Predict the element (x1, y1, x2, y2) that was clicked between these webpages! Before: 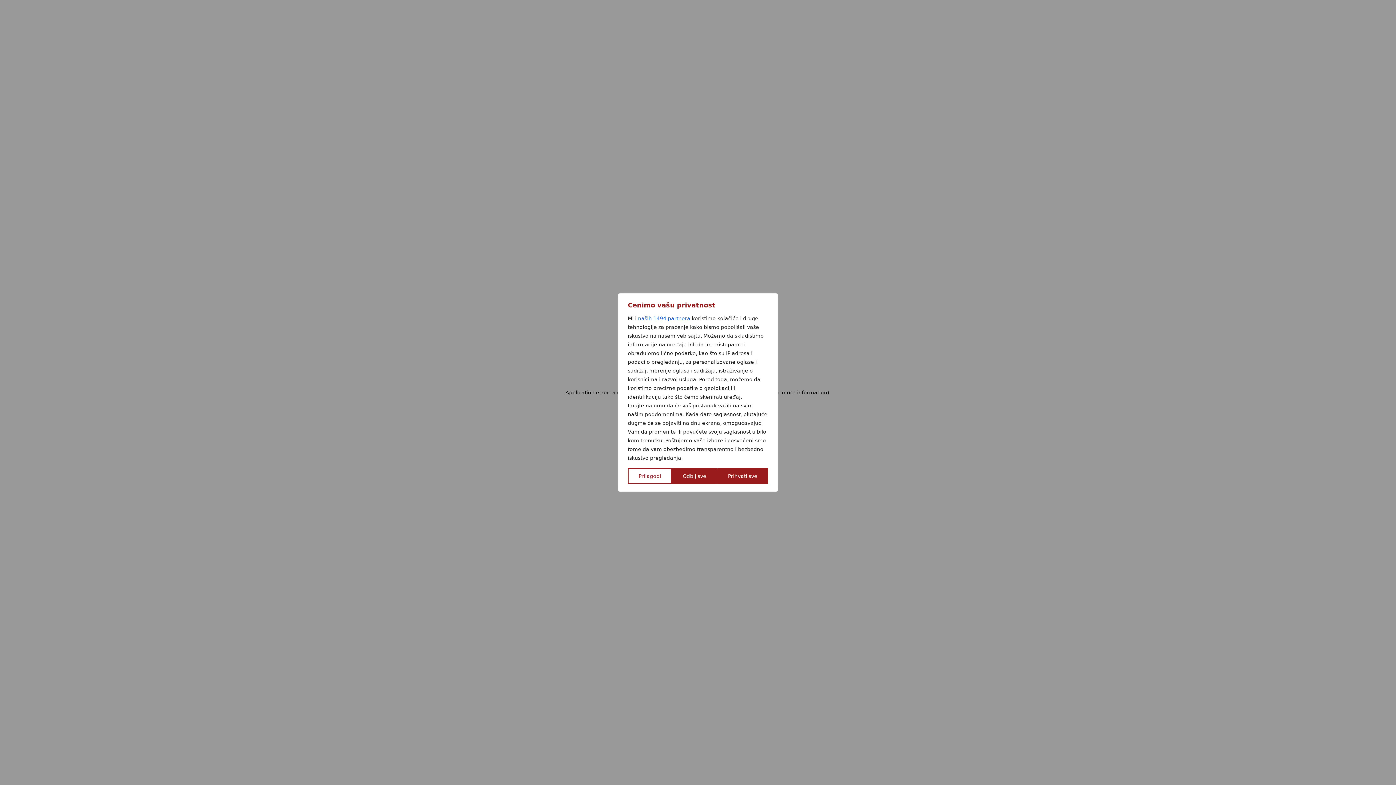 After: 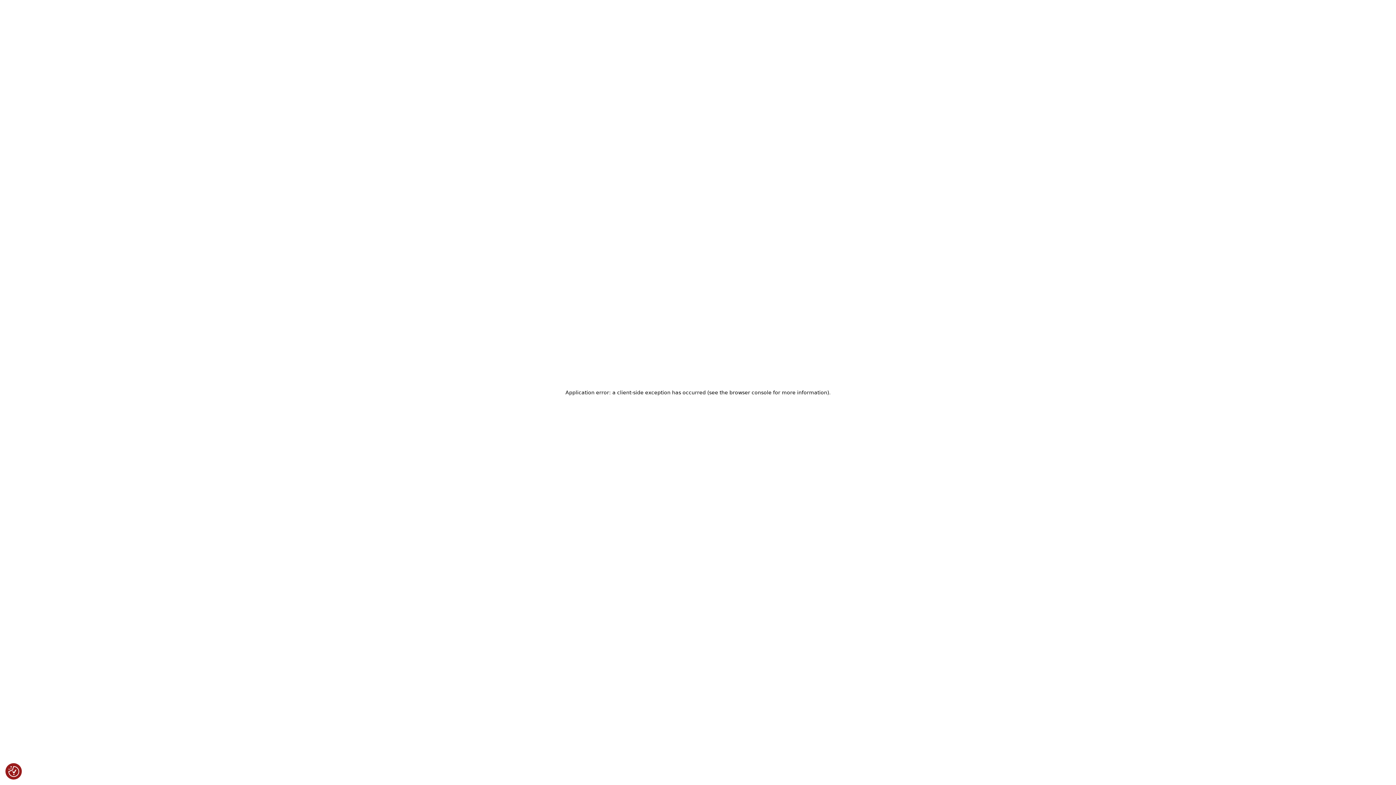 Action: bbox: (717, 468, 768, 484) label: Prihvati sve